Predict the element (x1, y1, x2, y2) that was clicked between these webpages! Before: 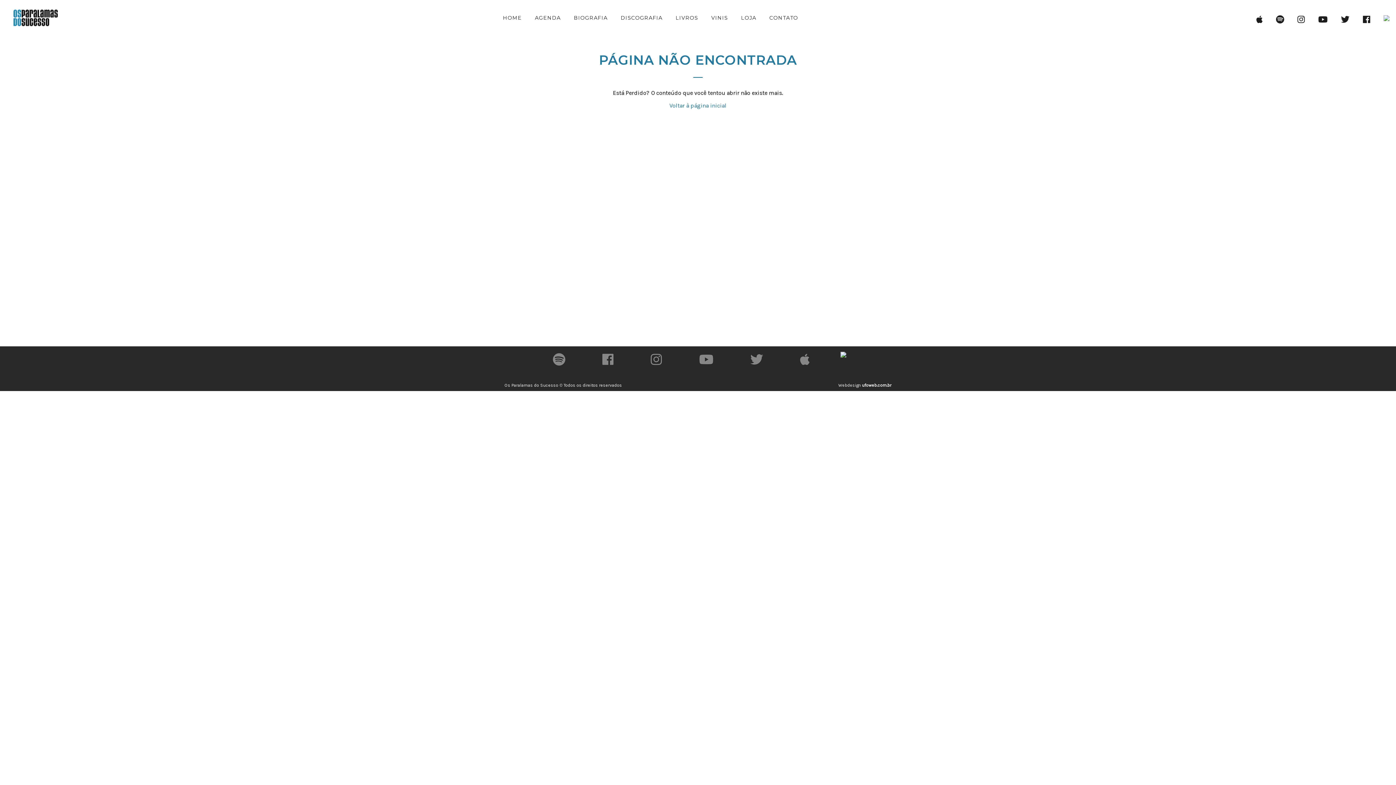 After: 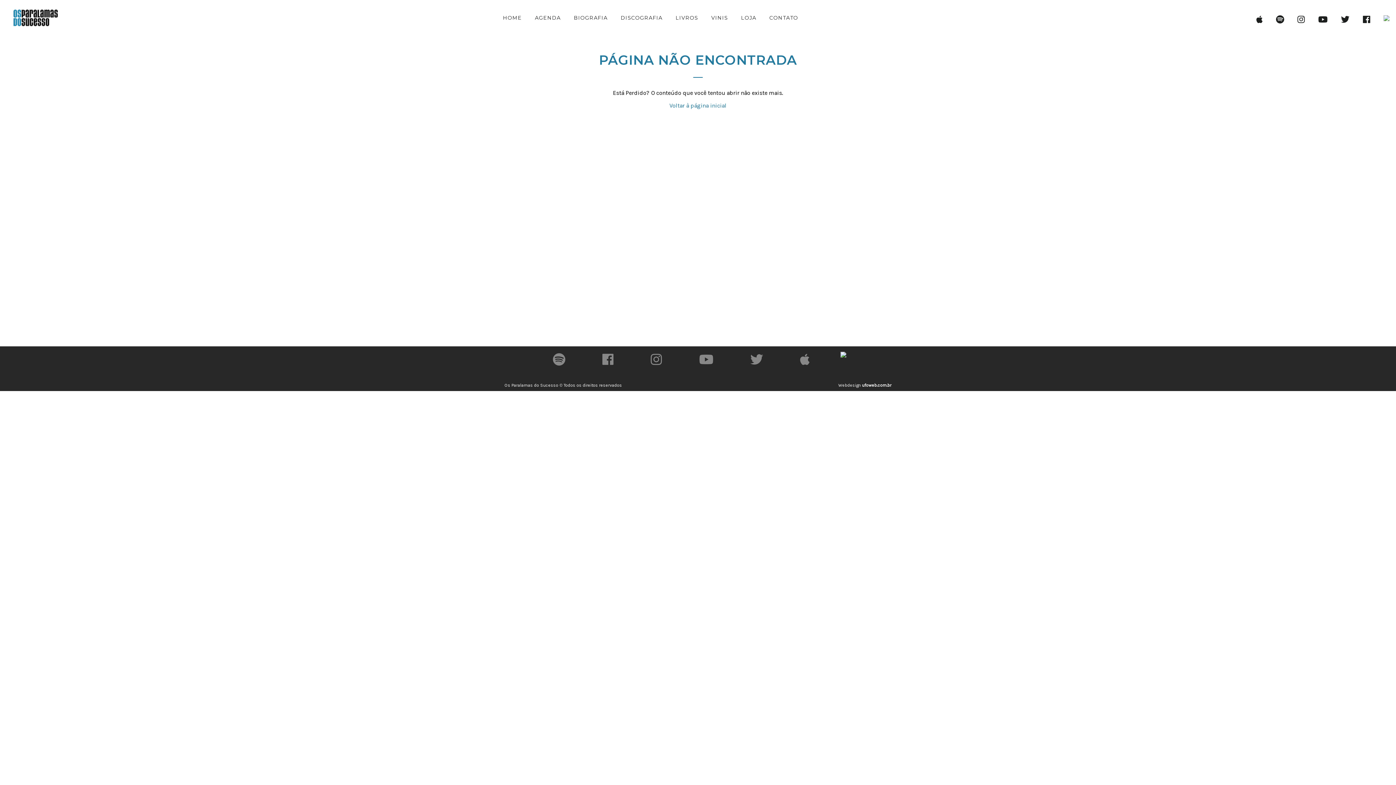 Action: bbox: (692, 358, 719, 366)